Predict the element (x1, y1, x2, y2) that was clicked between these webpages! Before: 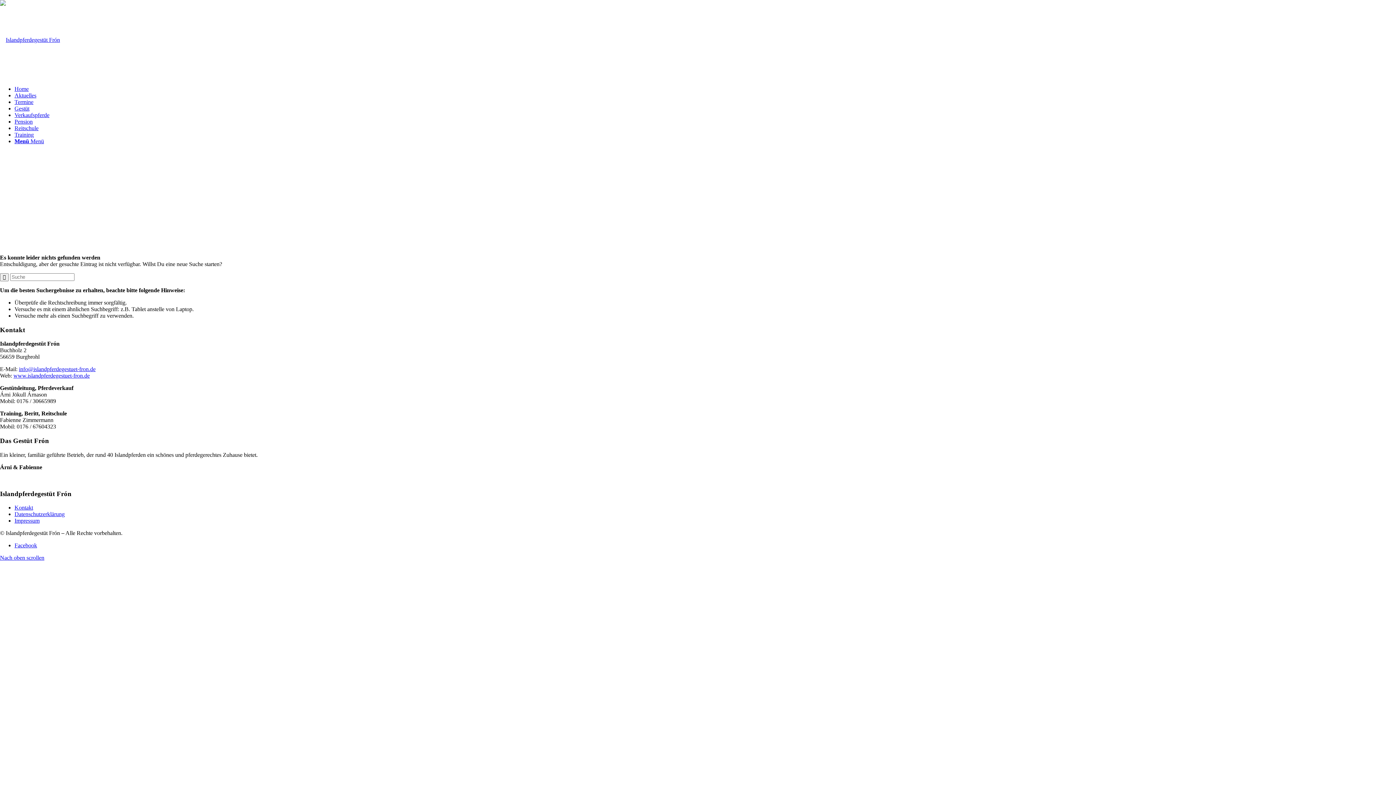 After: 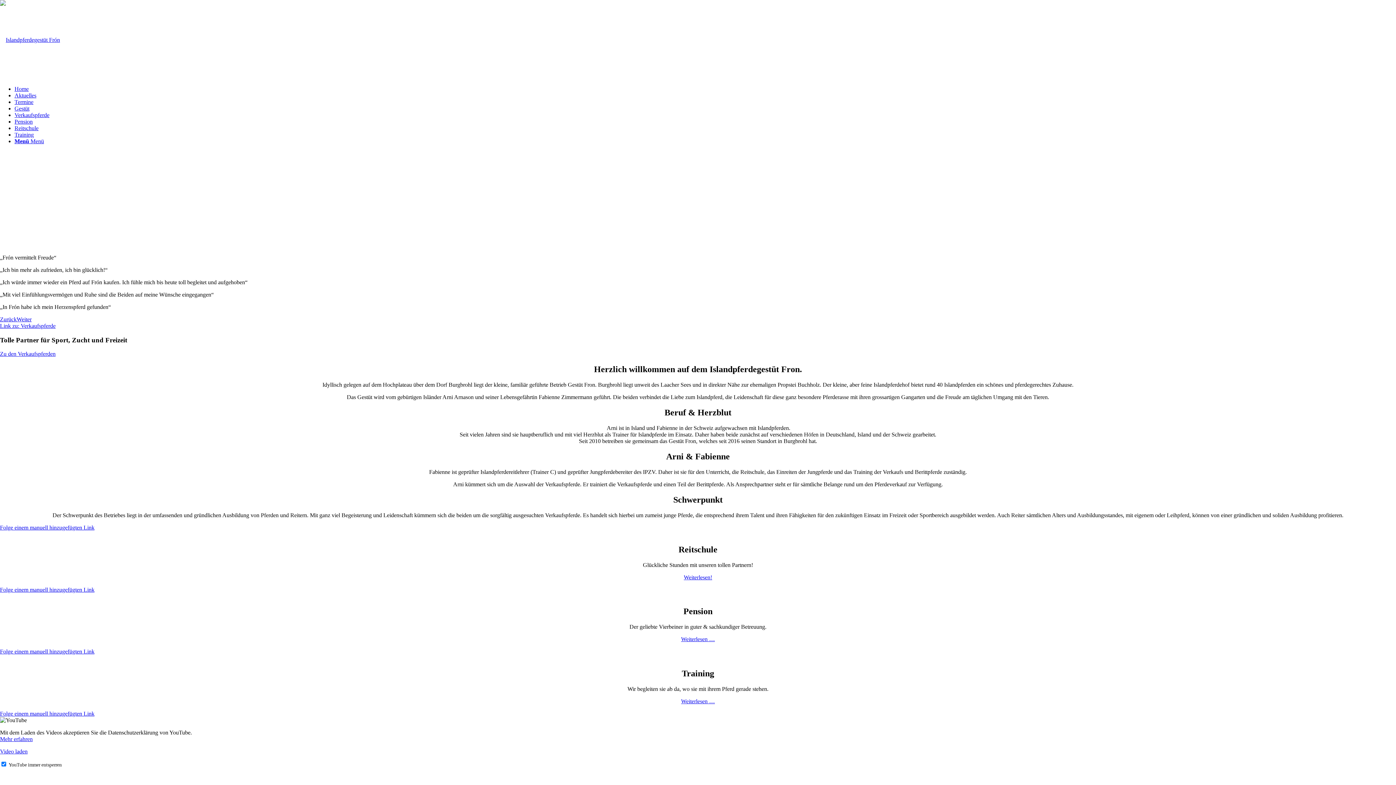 Action: bbox: (0, 36, 60, 42) label: Logo-Islandpferdegestuet-Fron-padding